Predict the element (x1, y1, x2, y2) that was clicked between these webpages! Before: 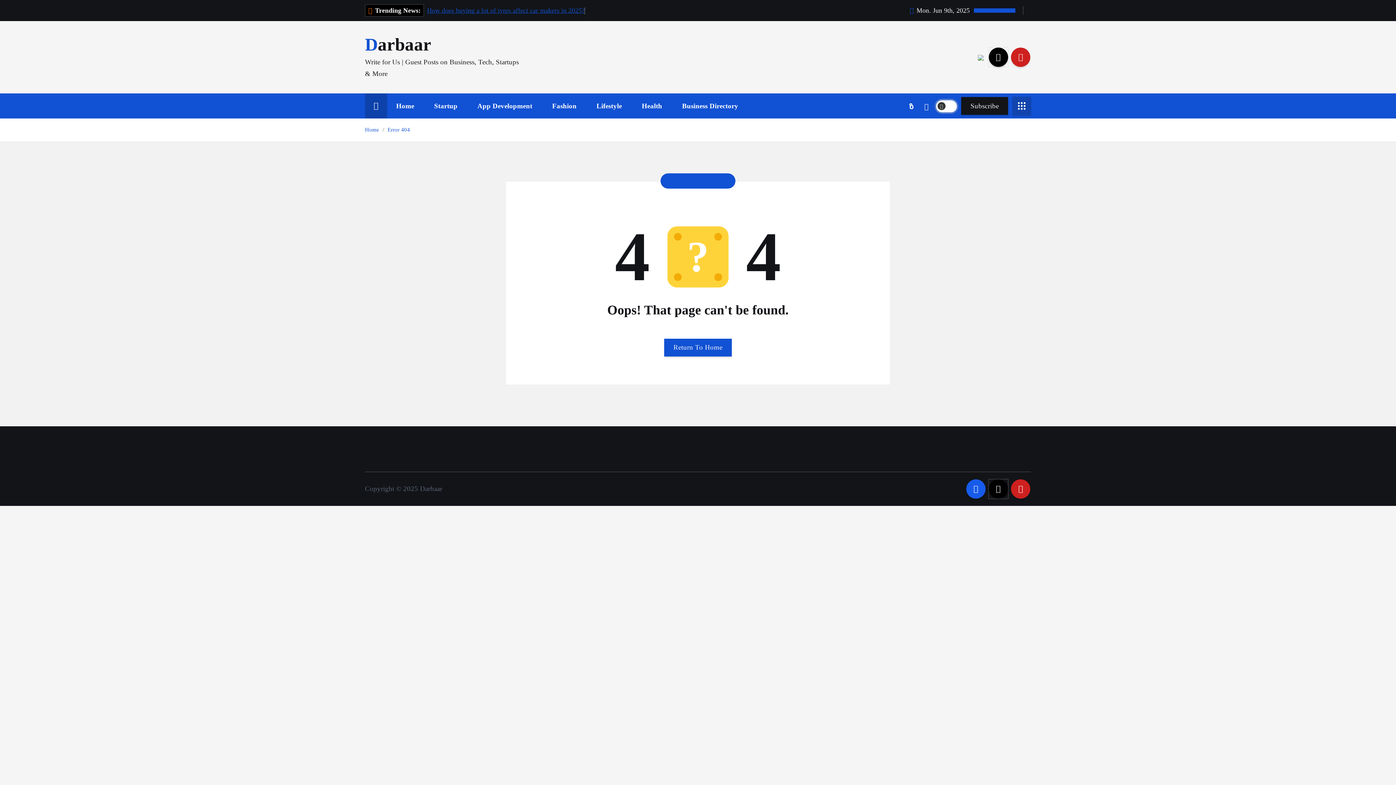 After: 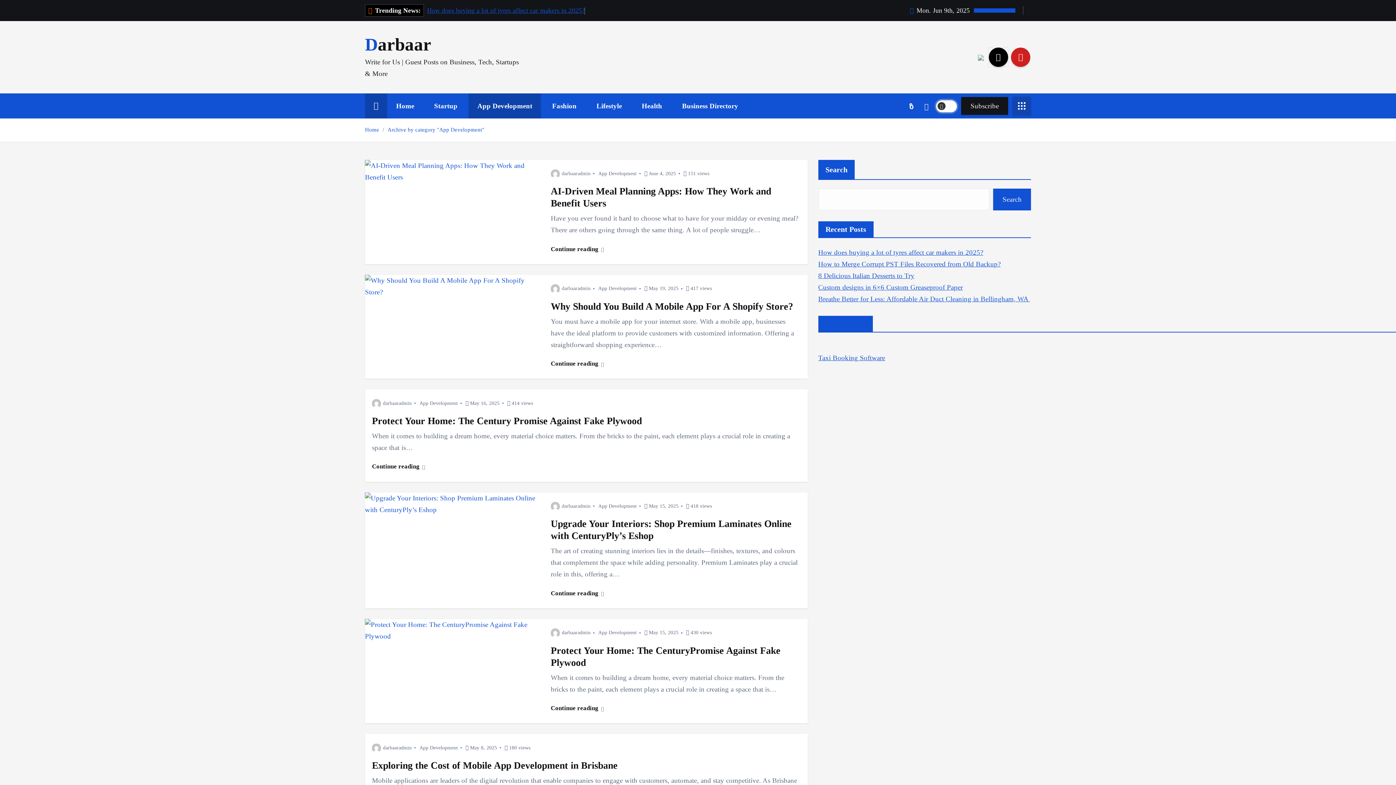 Action: label: App Development bbox: (468, 93, 541, 118)